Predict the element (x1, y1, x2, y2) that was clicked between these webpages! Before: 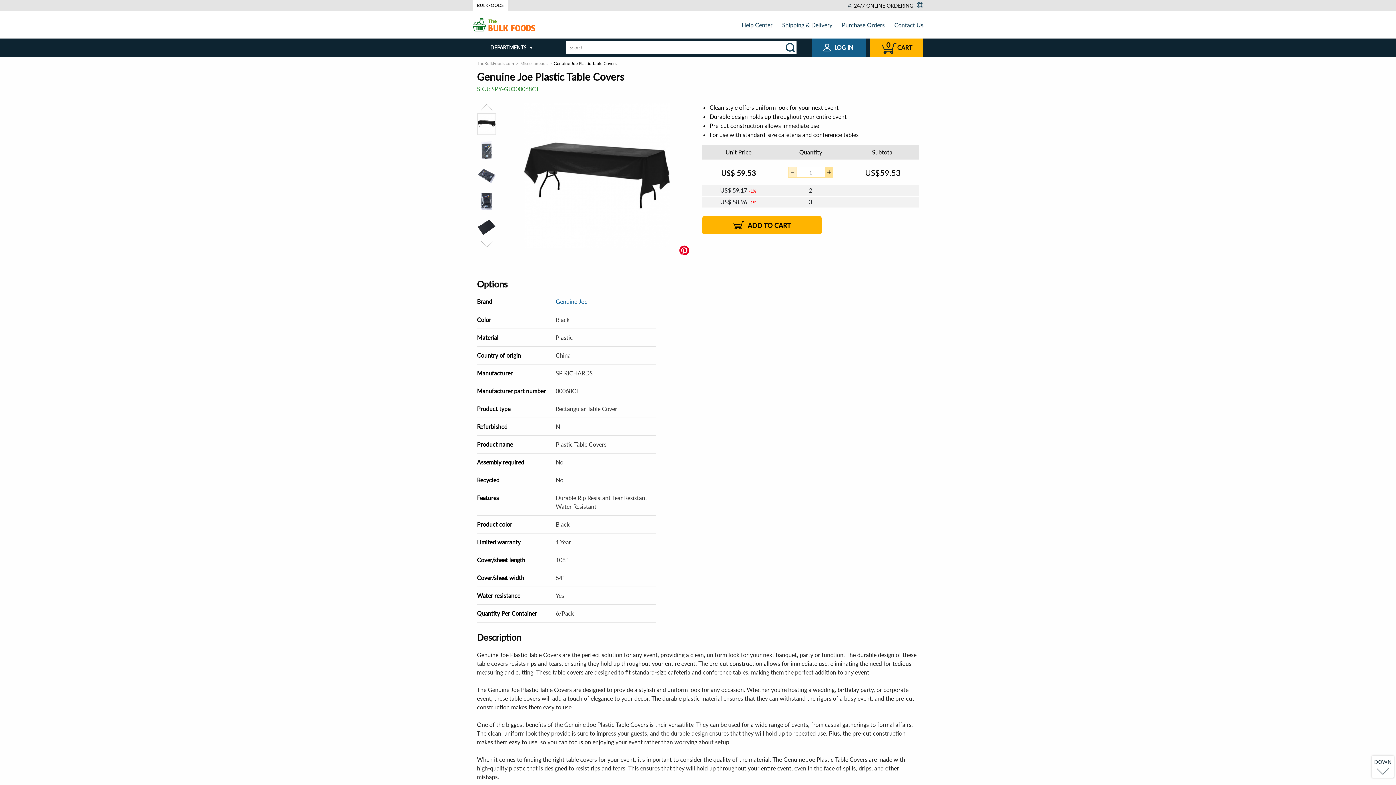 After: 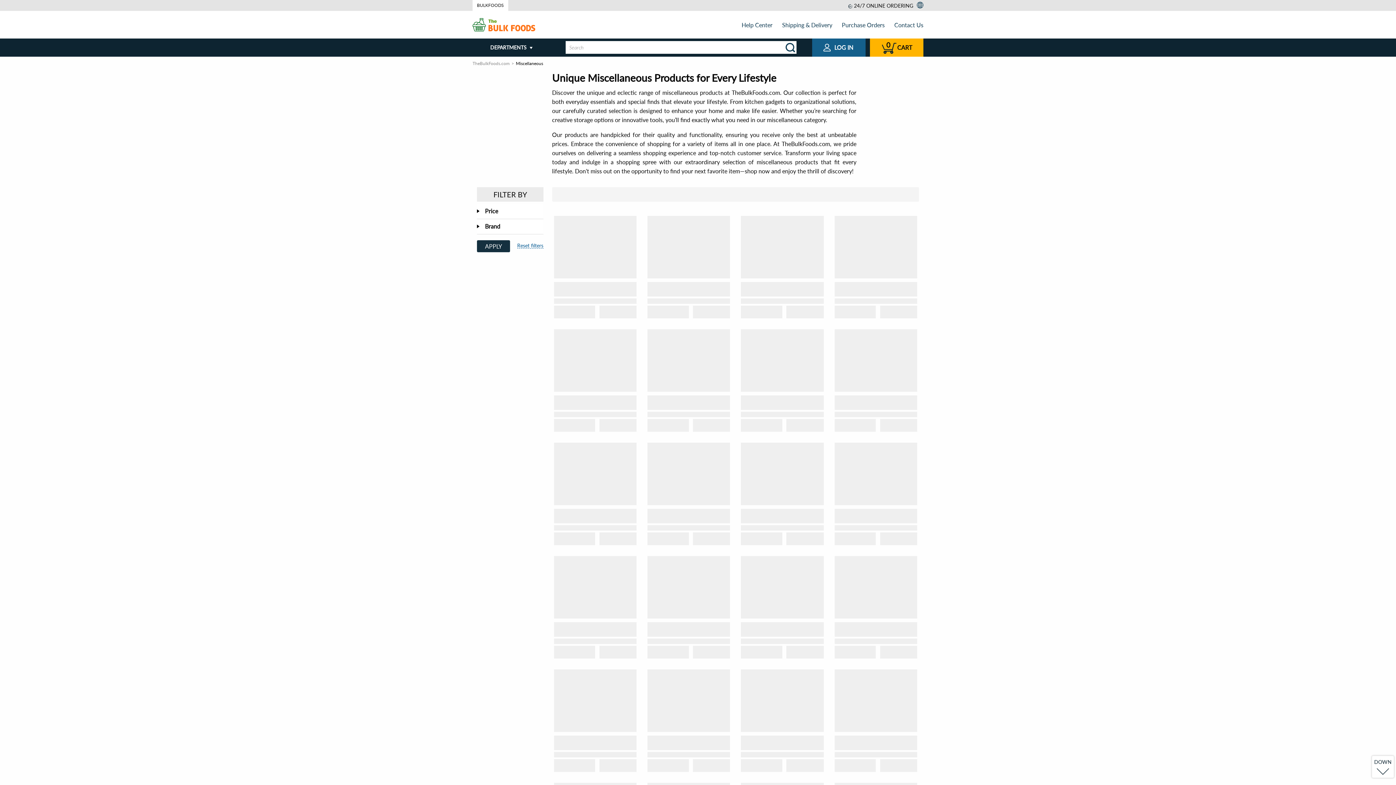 Action: label: Miscellaneous bbox: (520, 60, 547, 66)